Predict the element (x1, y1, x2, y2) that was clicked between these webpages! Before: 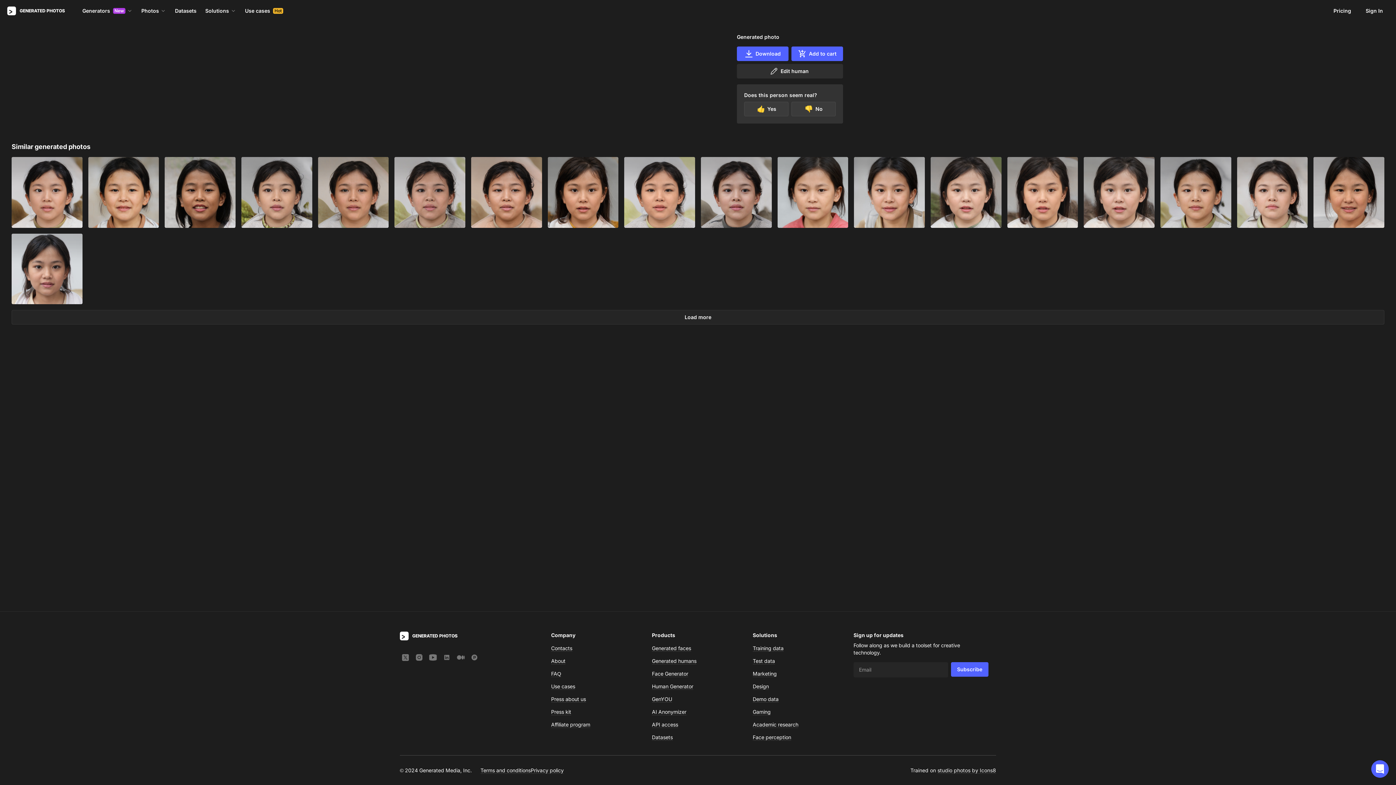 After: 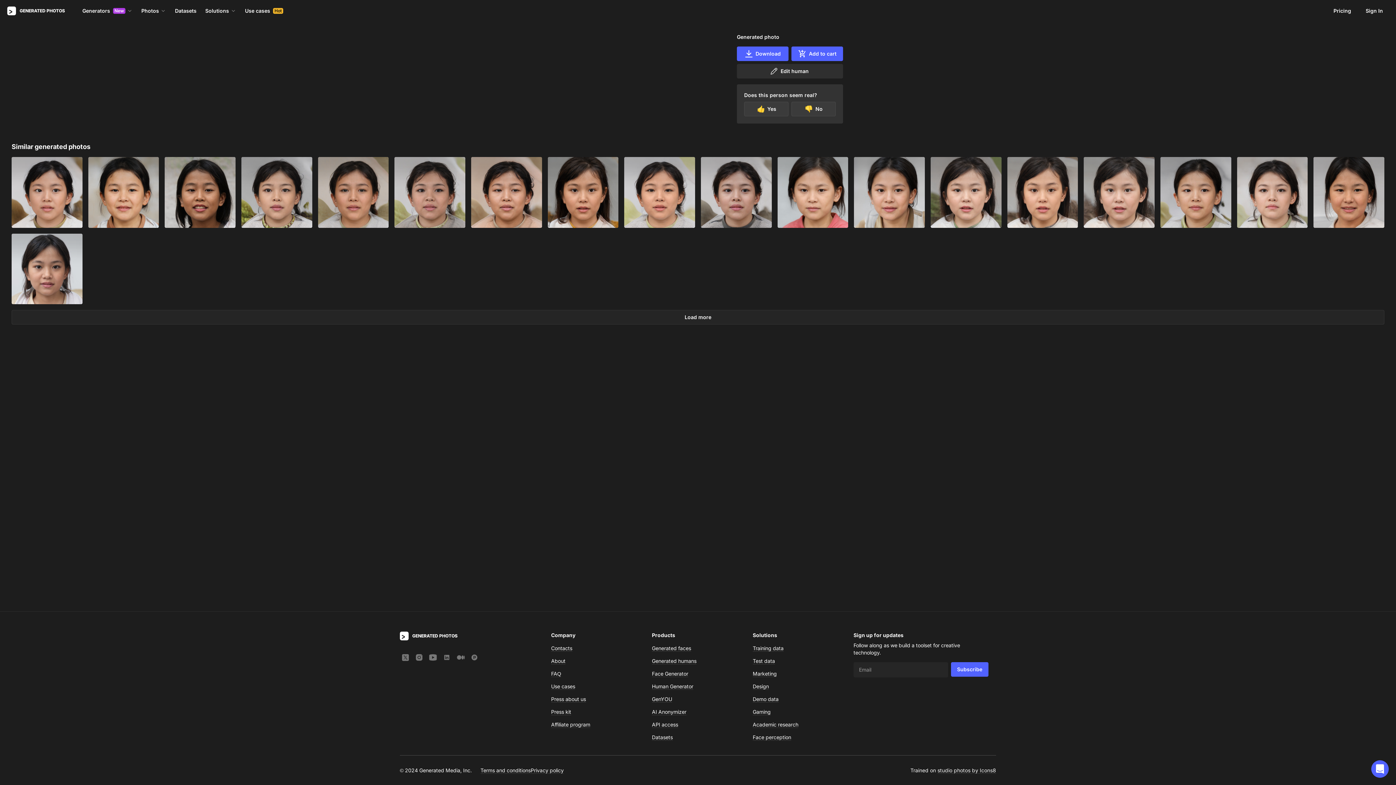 Action: bbox: (400, 652, 413, 663)